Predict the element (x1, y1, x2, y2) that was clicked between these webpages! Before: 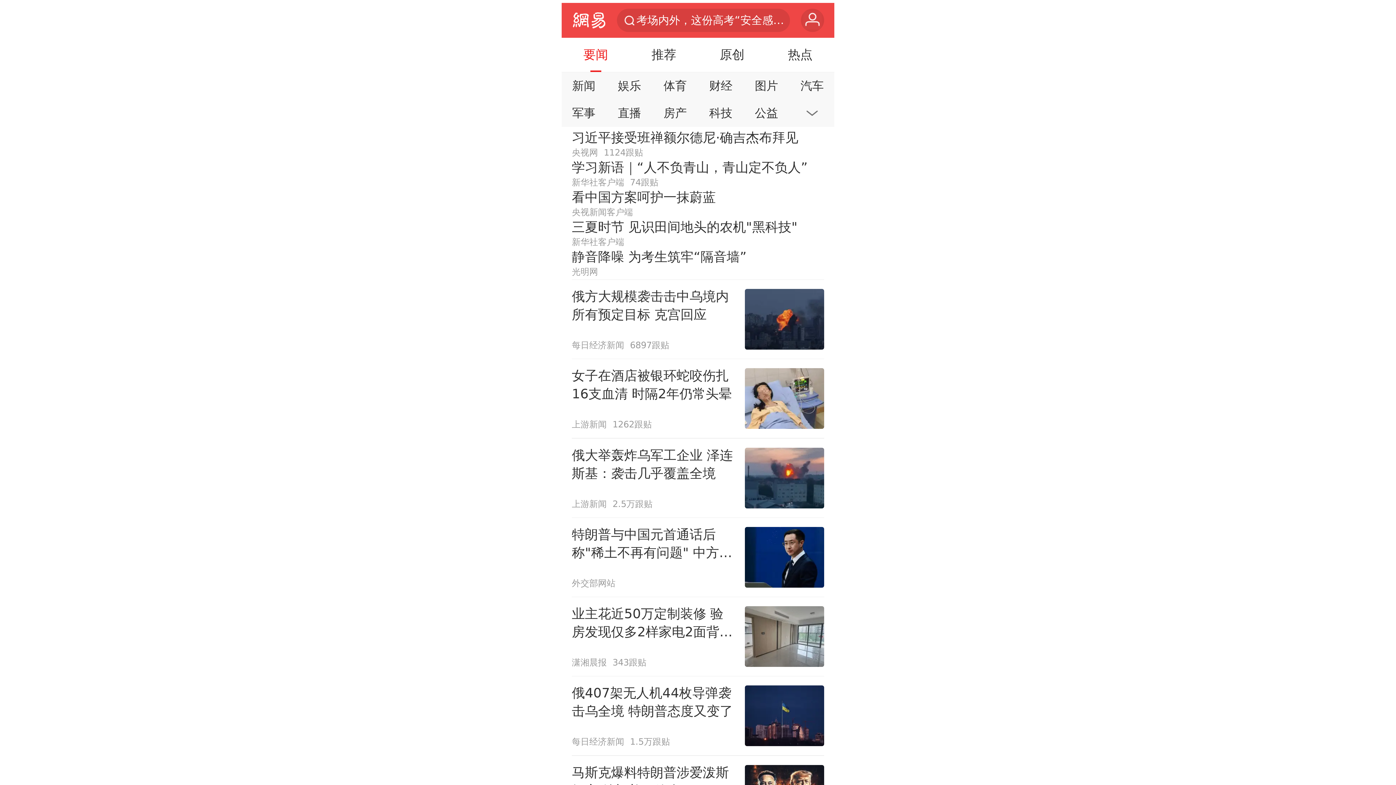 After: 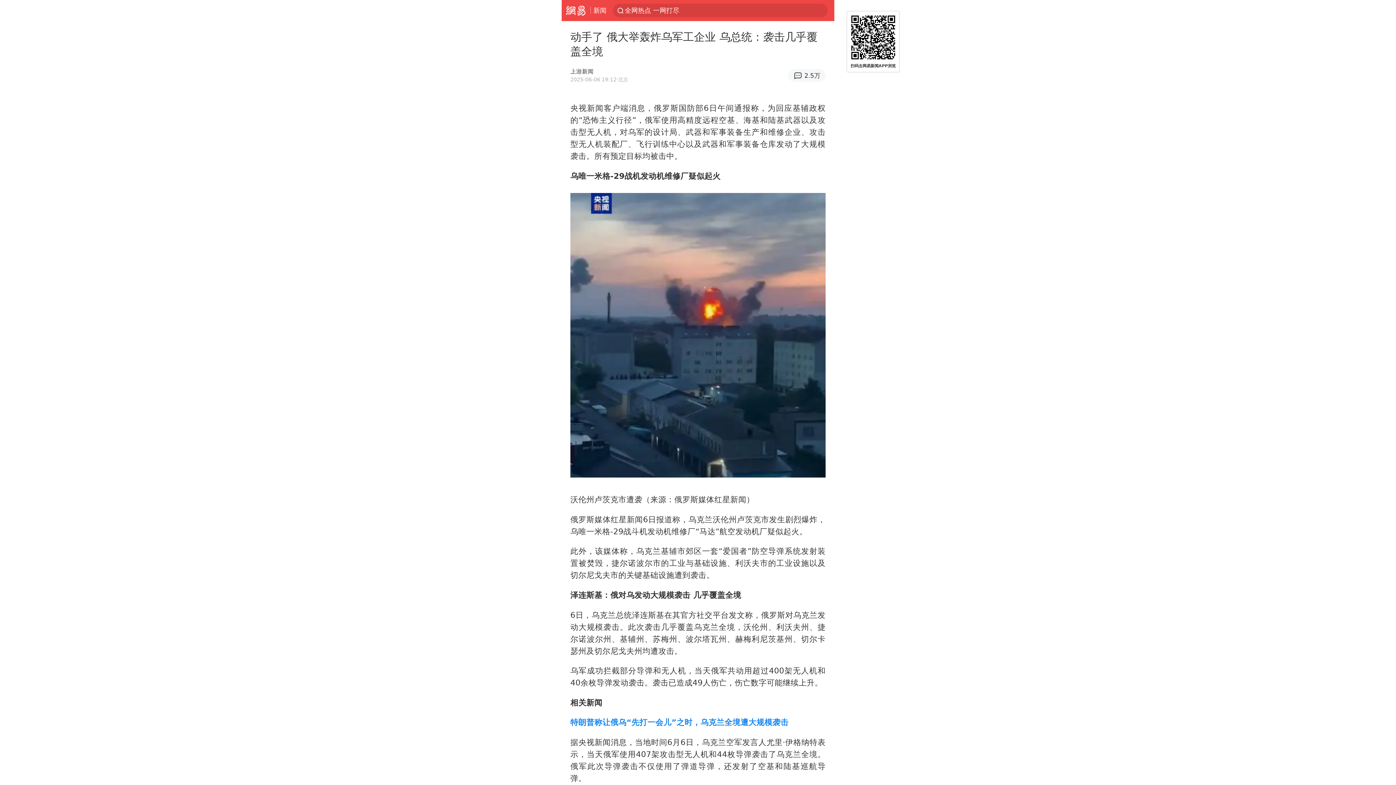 Action: bbox: (571, 438, 824, 517) label: 俄大举轰炸乌军工企业 泽连斯基：袭击几乎覆盖全境
上游新闻
2.5万跟贴